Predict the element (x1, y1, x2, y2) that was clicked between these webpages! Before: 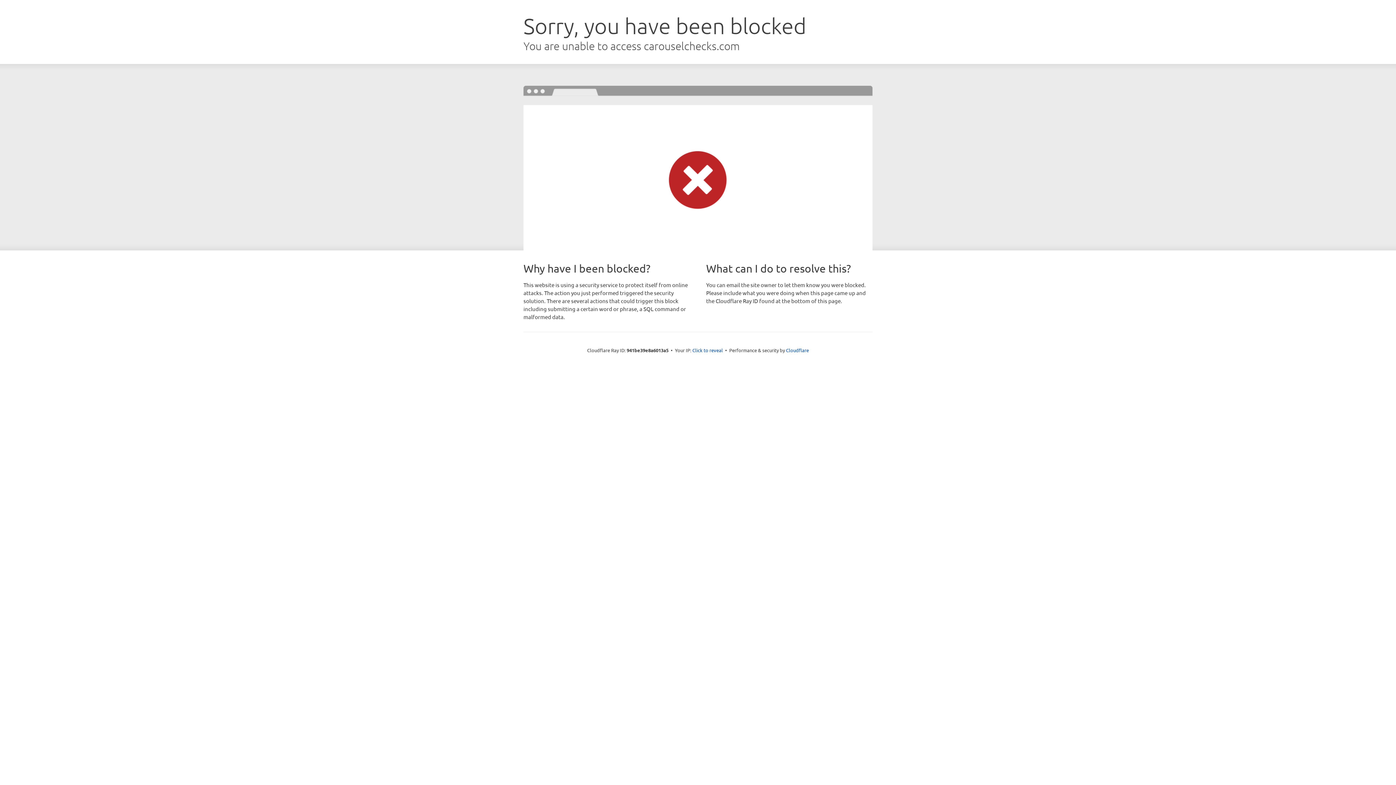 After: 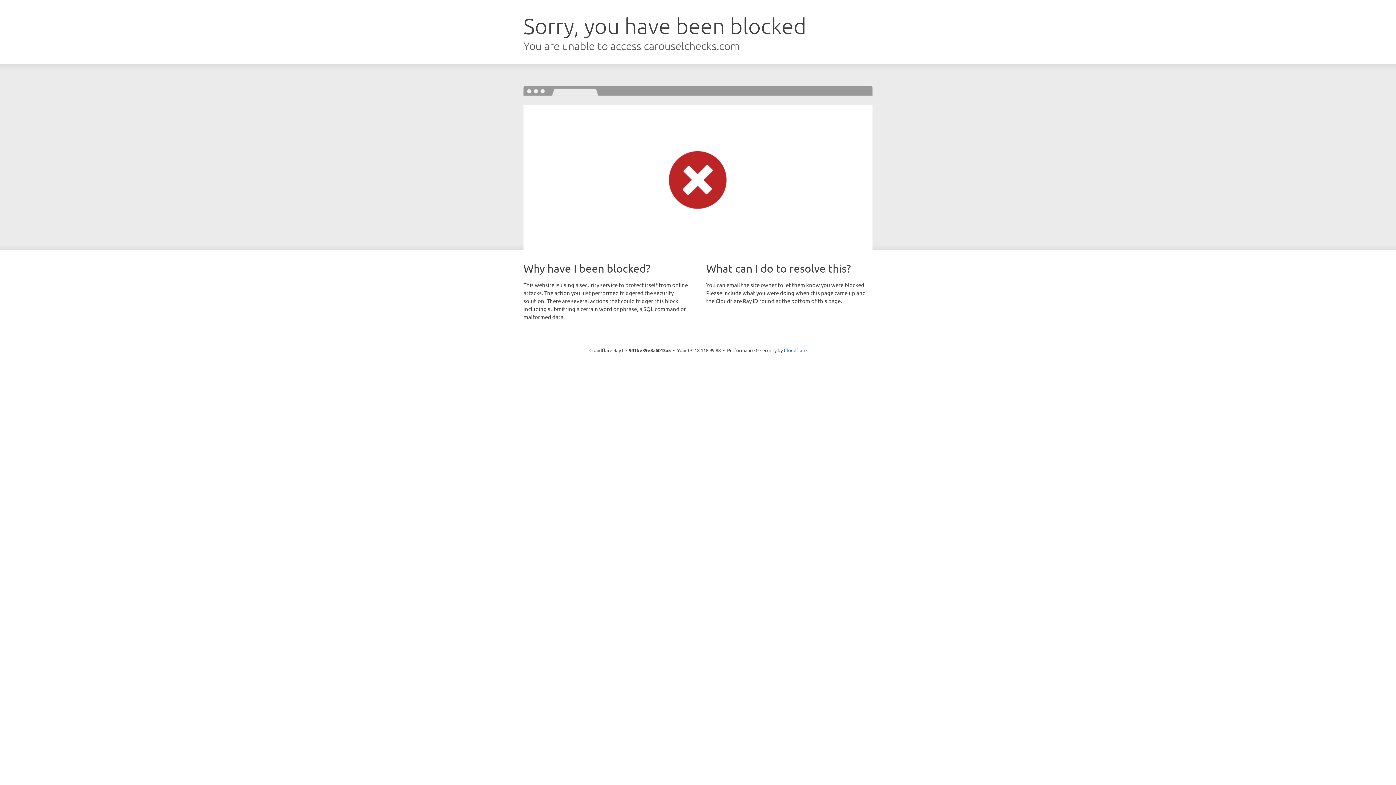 Action: bbox: (692, 346, 723, 353) label: Click to reveal